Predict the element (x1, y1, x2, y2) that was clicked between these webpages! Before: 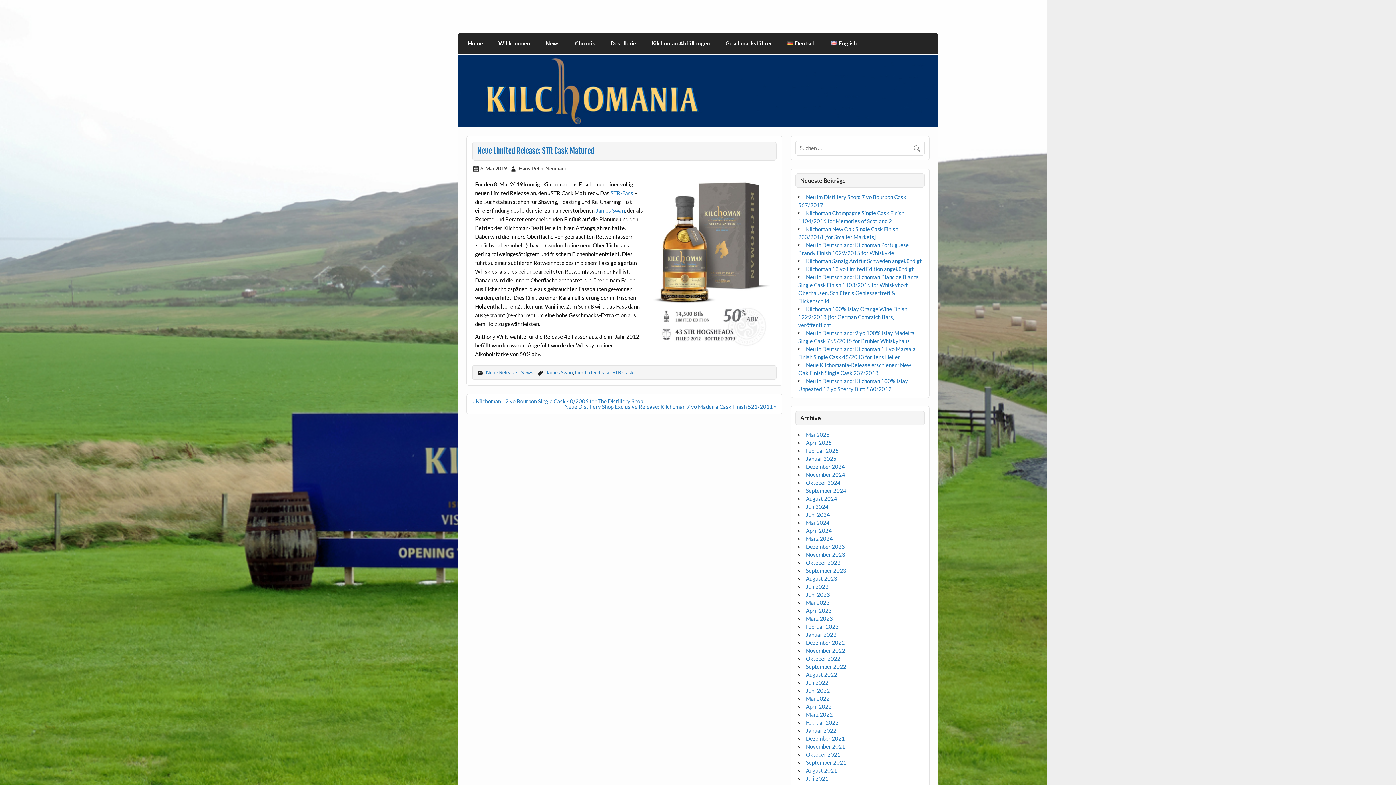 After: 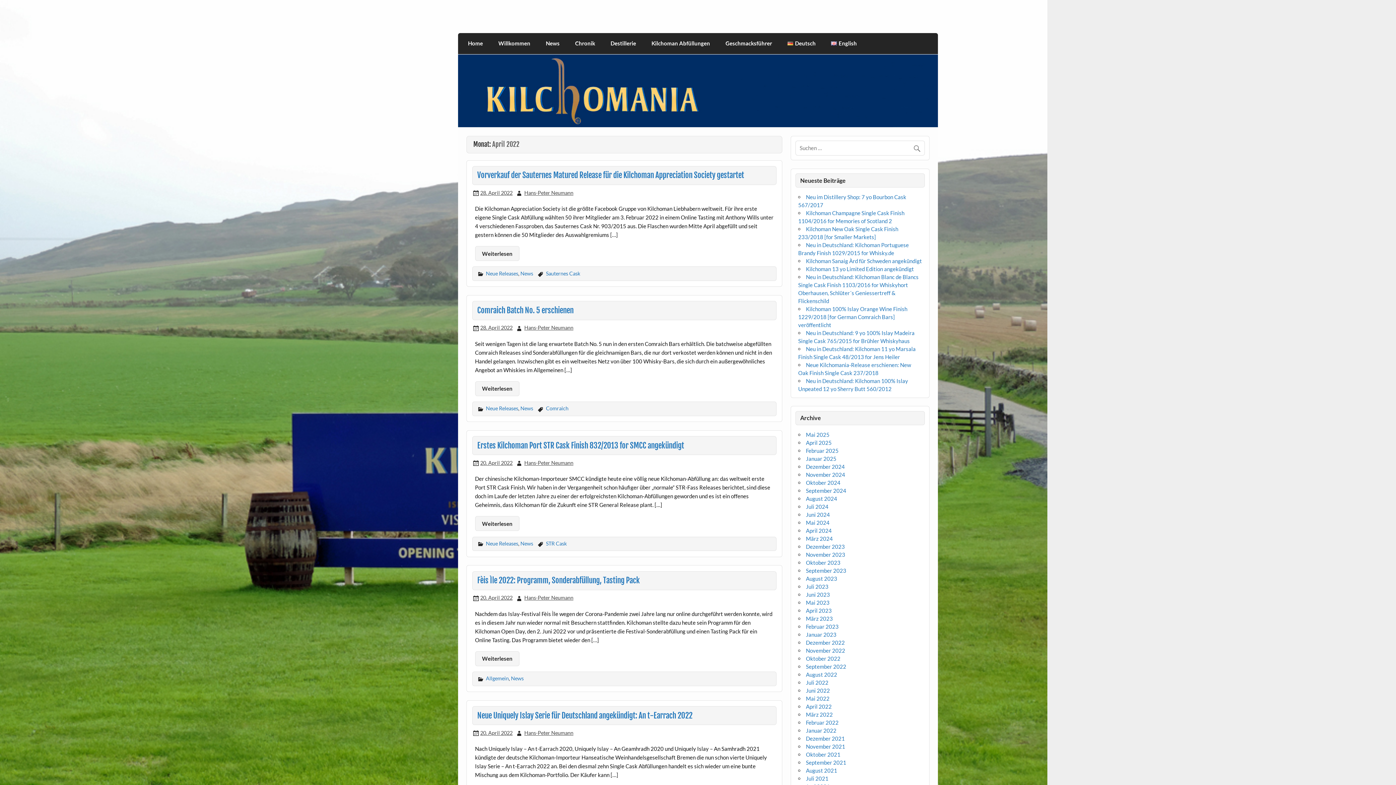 Action: label: April 2022 bbox: (806, 703, 831, 710)